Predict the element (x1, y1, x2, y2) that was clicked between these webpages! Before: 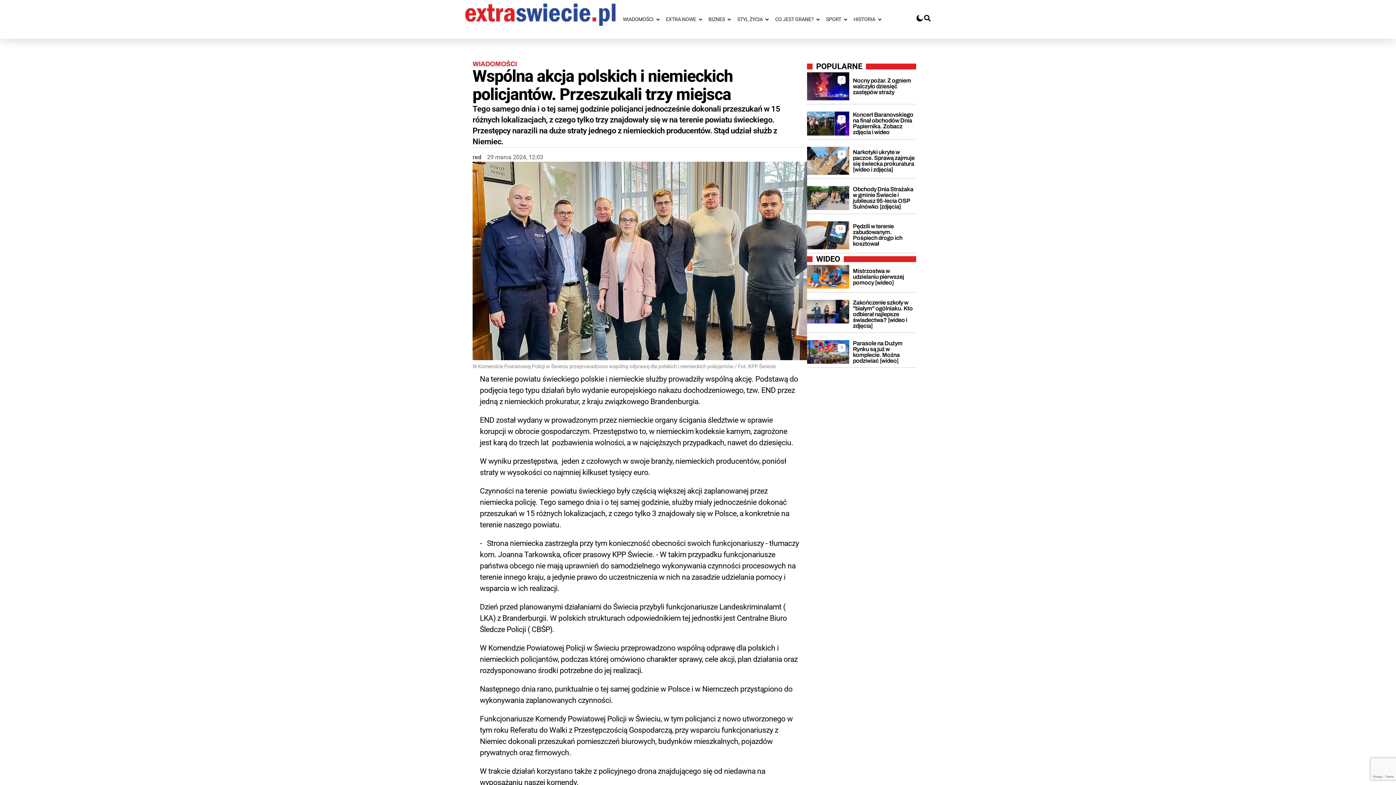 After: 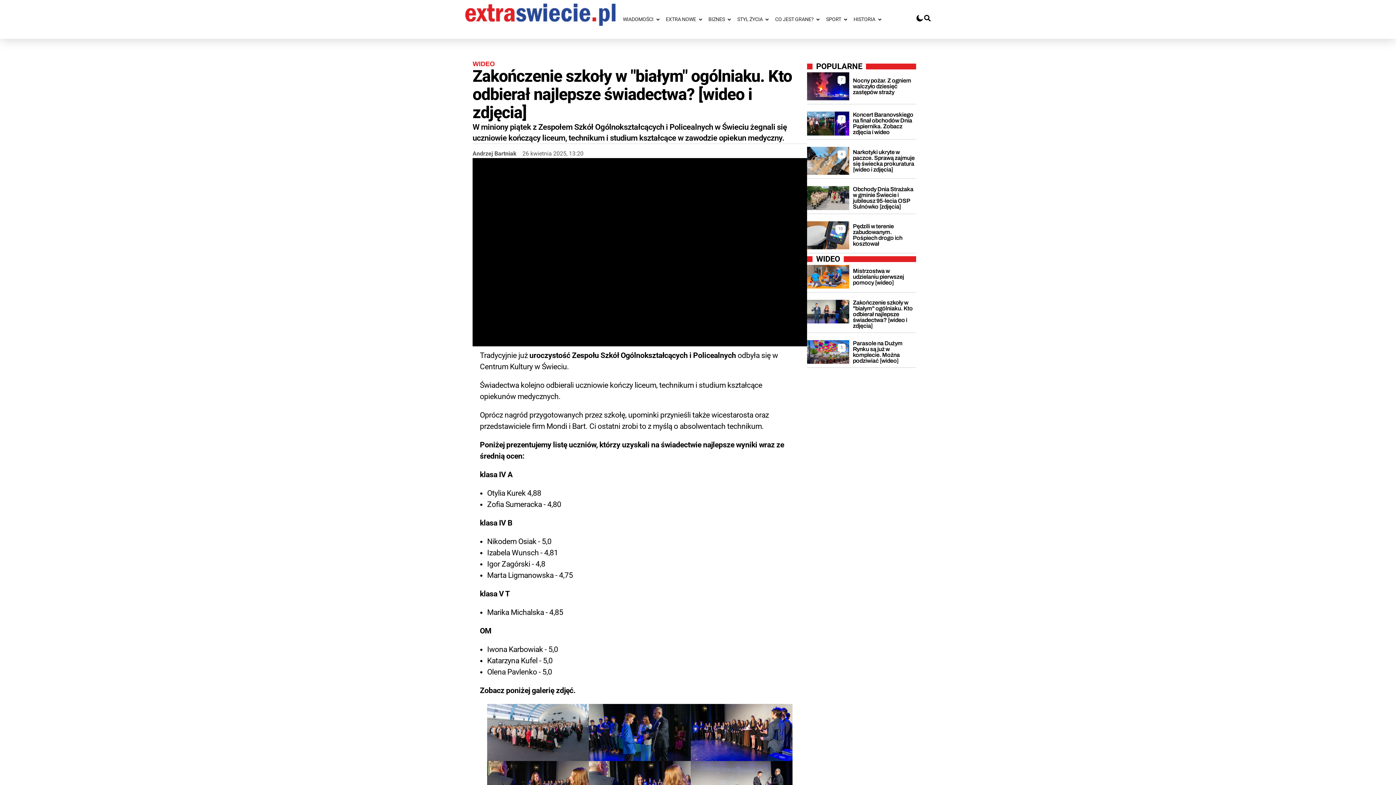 Action: bbox: (853, 299, 912, 329) label: Zakończenie szkoły w "białym" ogólniaku. Kto odbierał najlepsze świadectwa? [wideo i zdjęcia]